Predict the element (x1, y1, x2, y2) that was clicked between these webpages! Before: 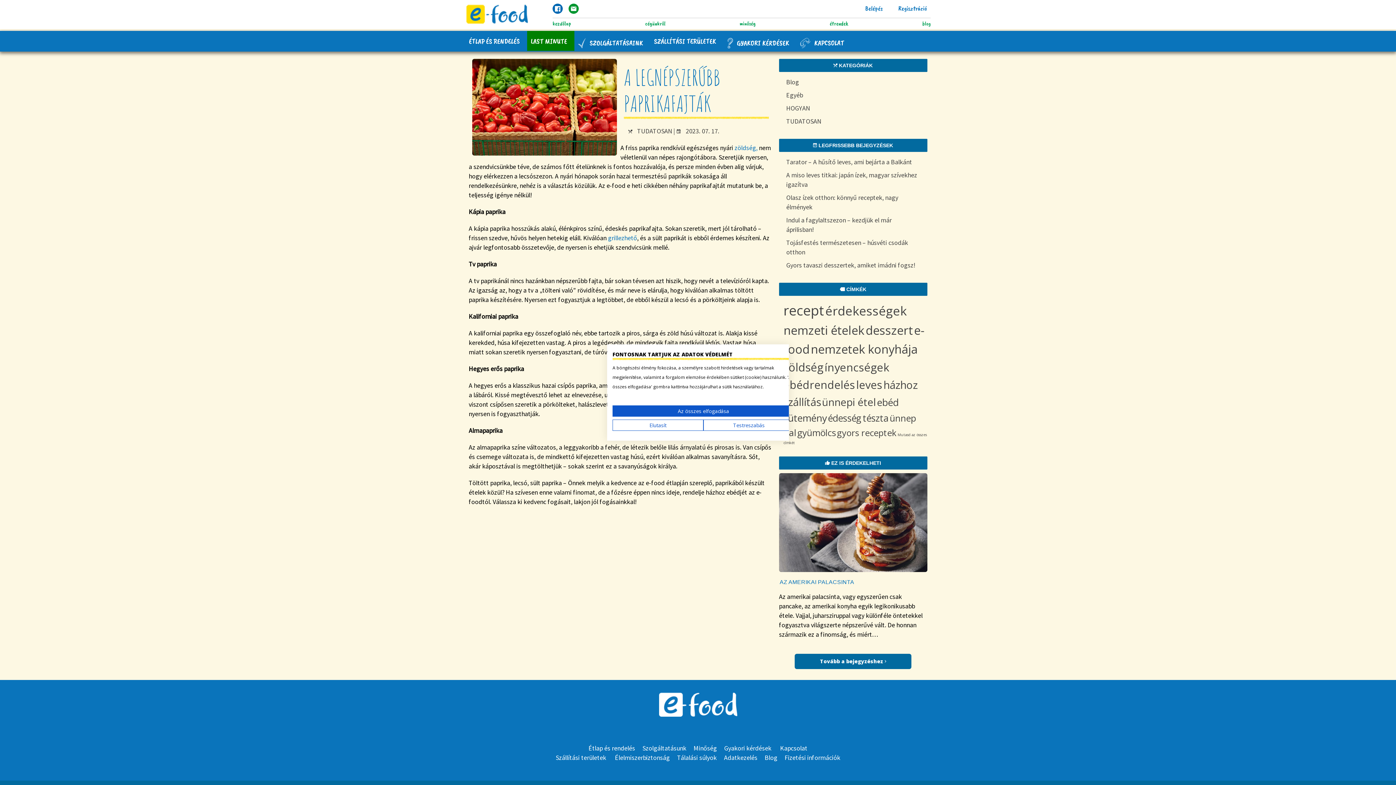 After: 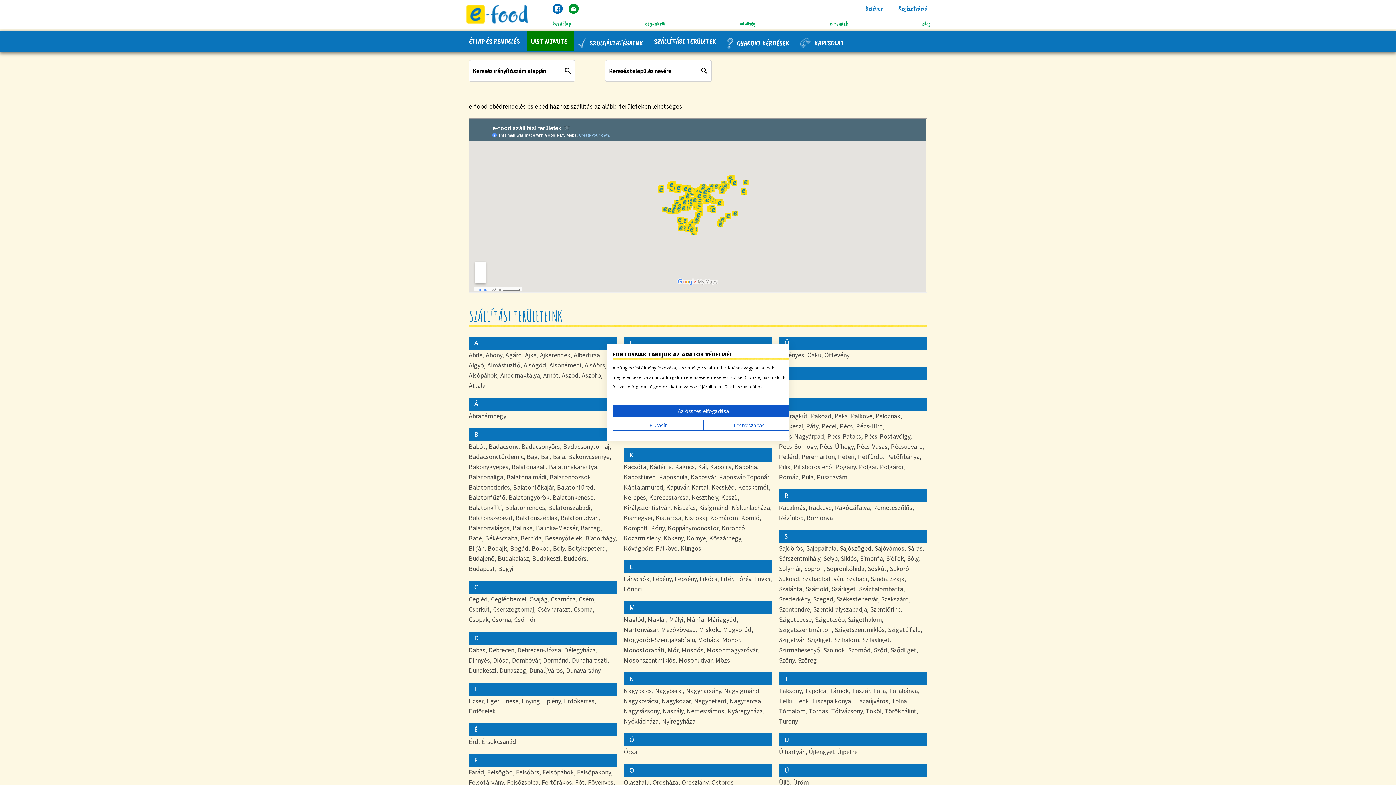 Action: bbox: (555, 753, 606, 762) label: Szállítási területek